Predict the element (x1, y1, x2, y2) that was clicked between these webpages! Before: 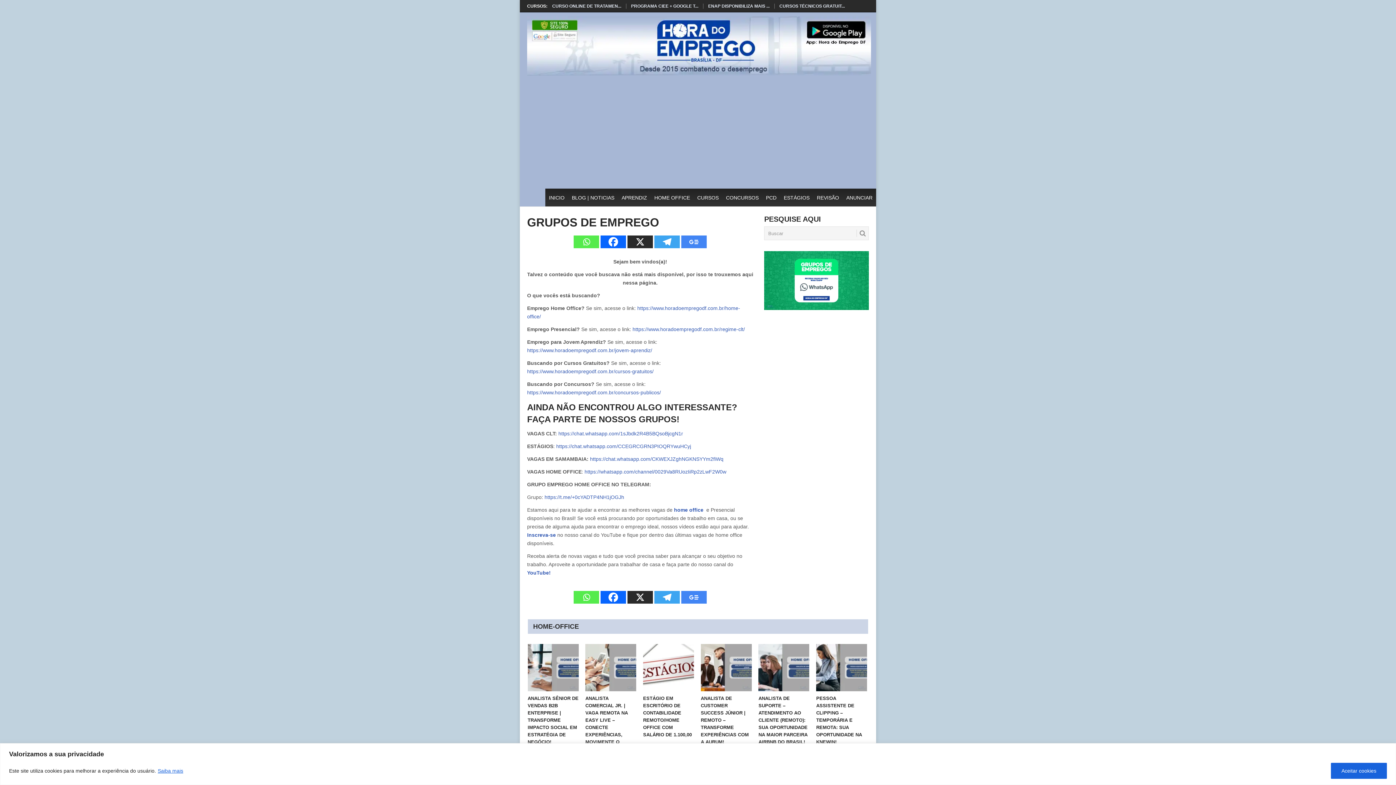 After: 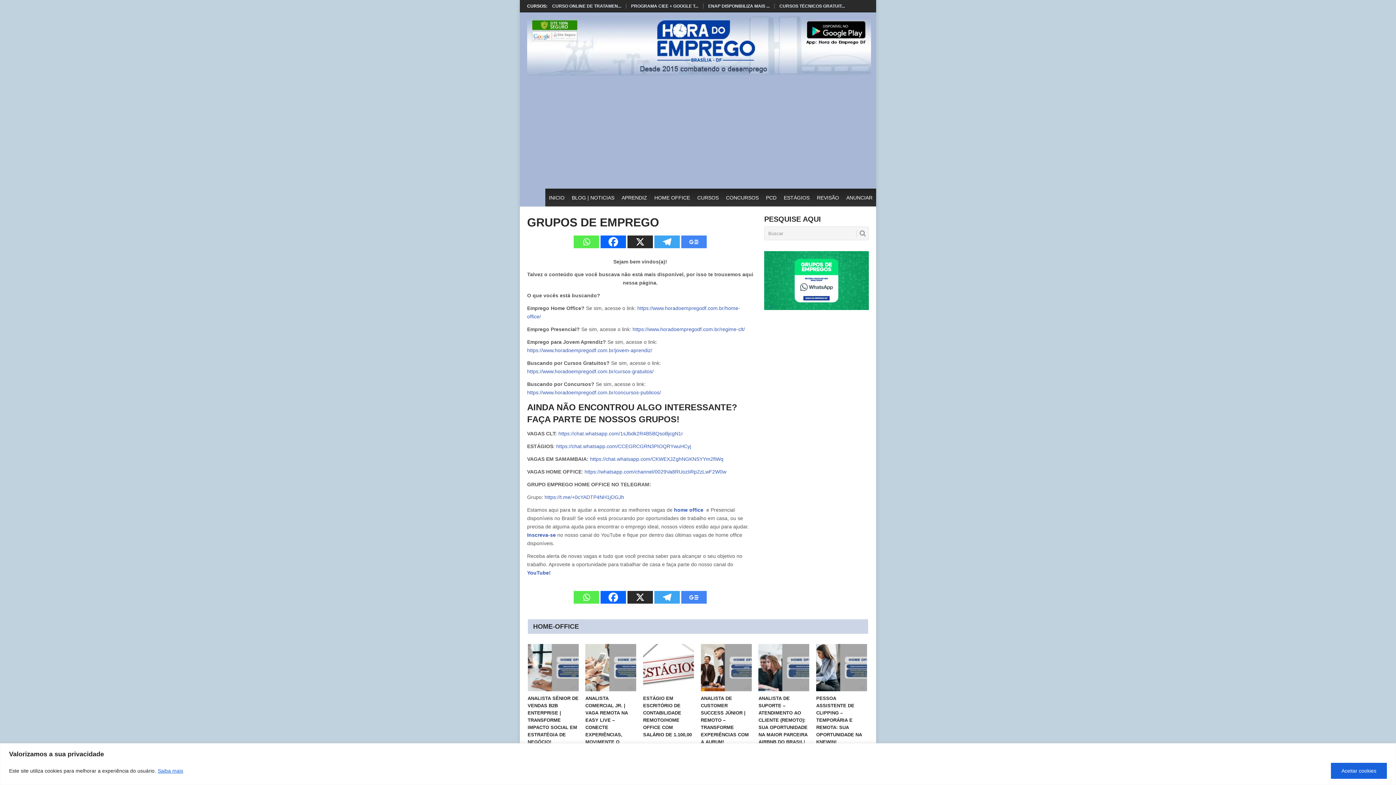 Action: bbox: (654, 235, 680, 248) label: Telegram